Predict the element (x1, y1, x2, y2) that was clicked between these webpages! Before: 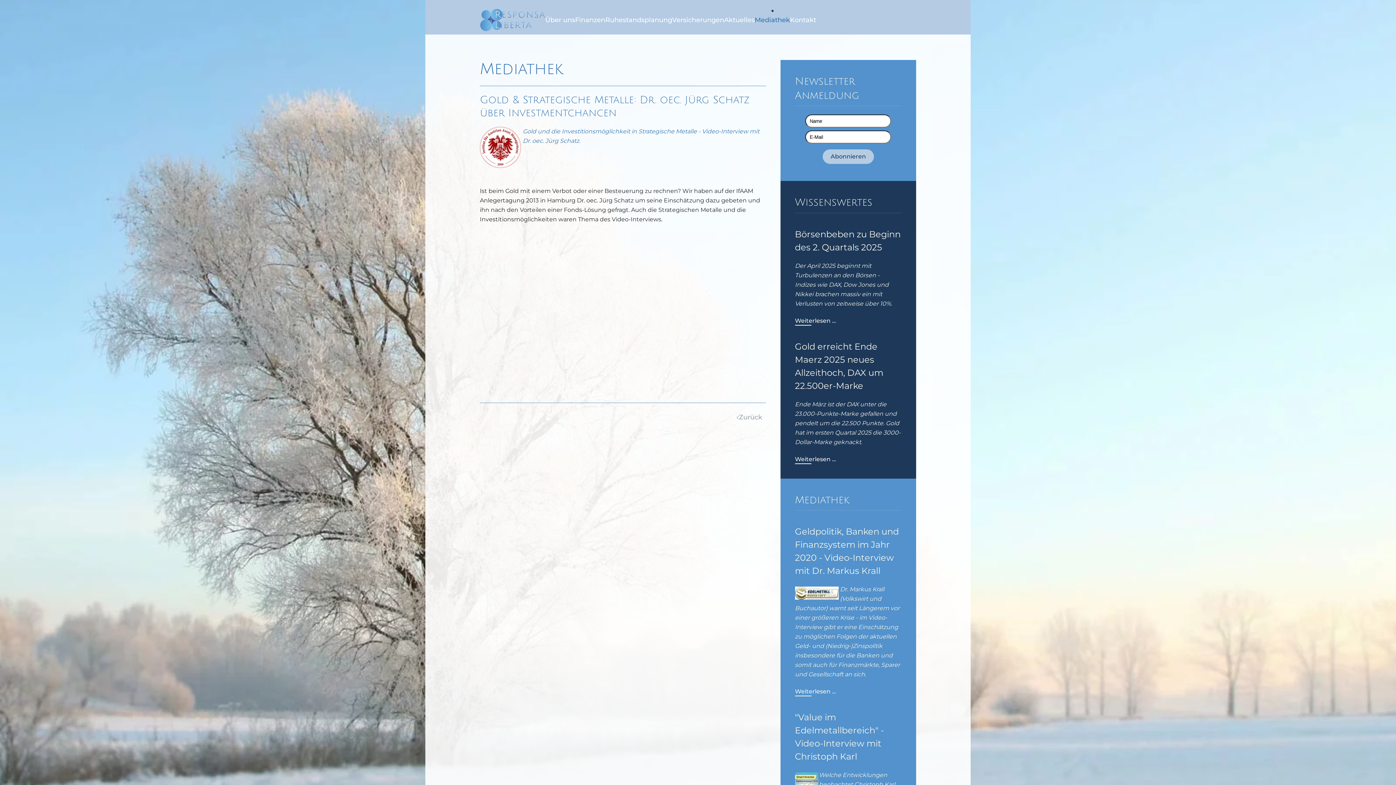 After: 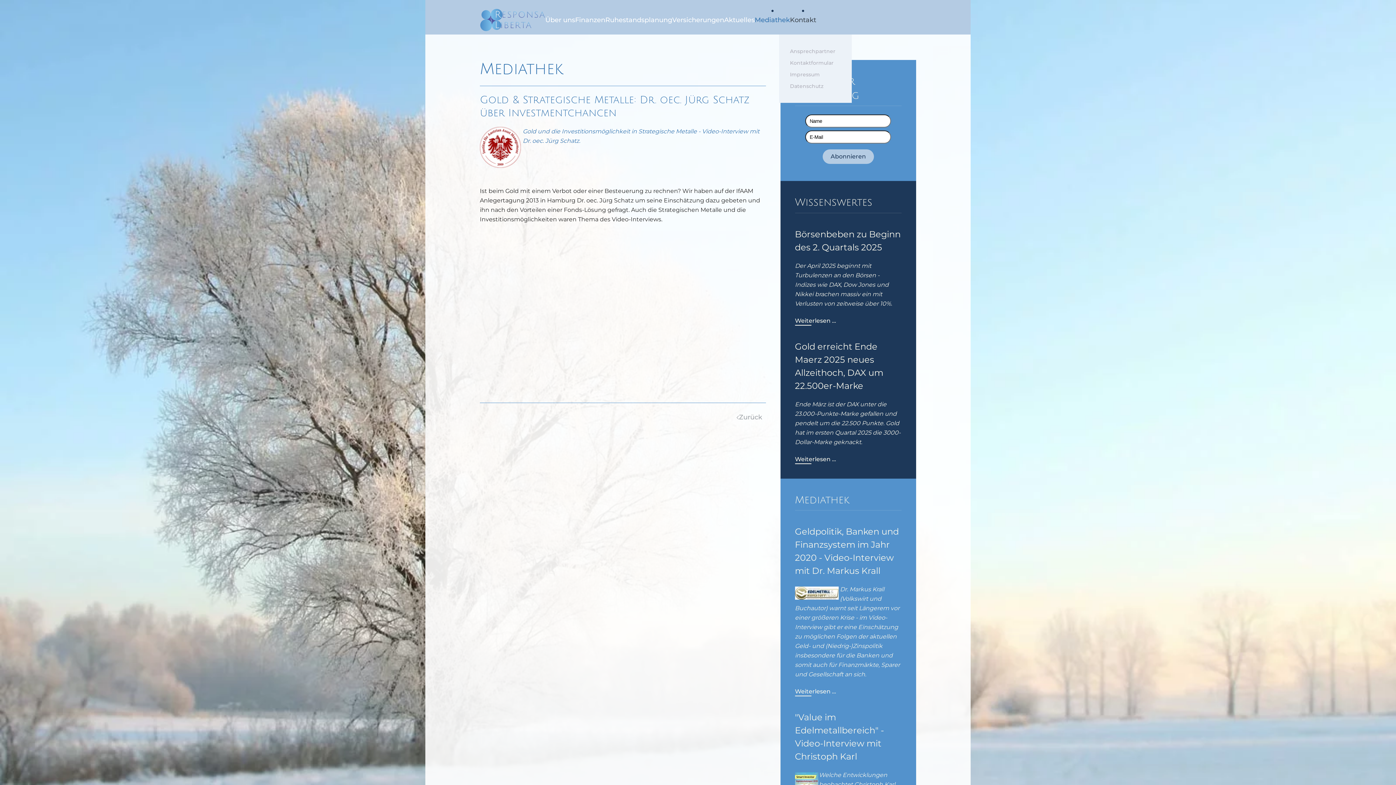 Action: bbox: (790, 5, 816, 34) label: Kontakt